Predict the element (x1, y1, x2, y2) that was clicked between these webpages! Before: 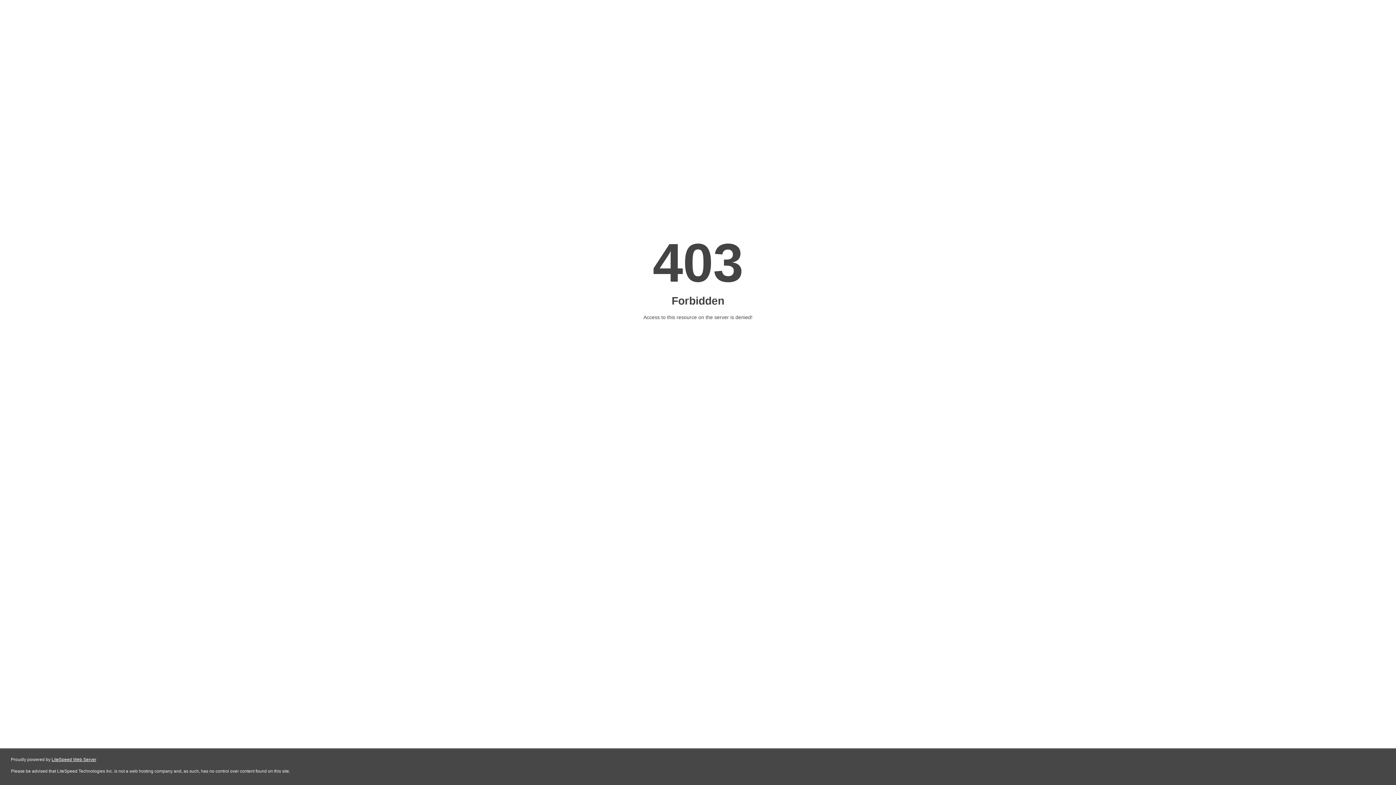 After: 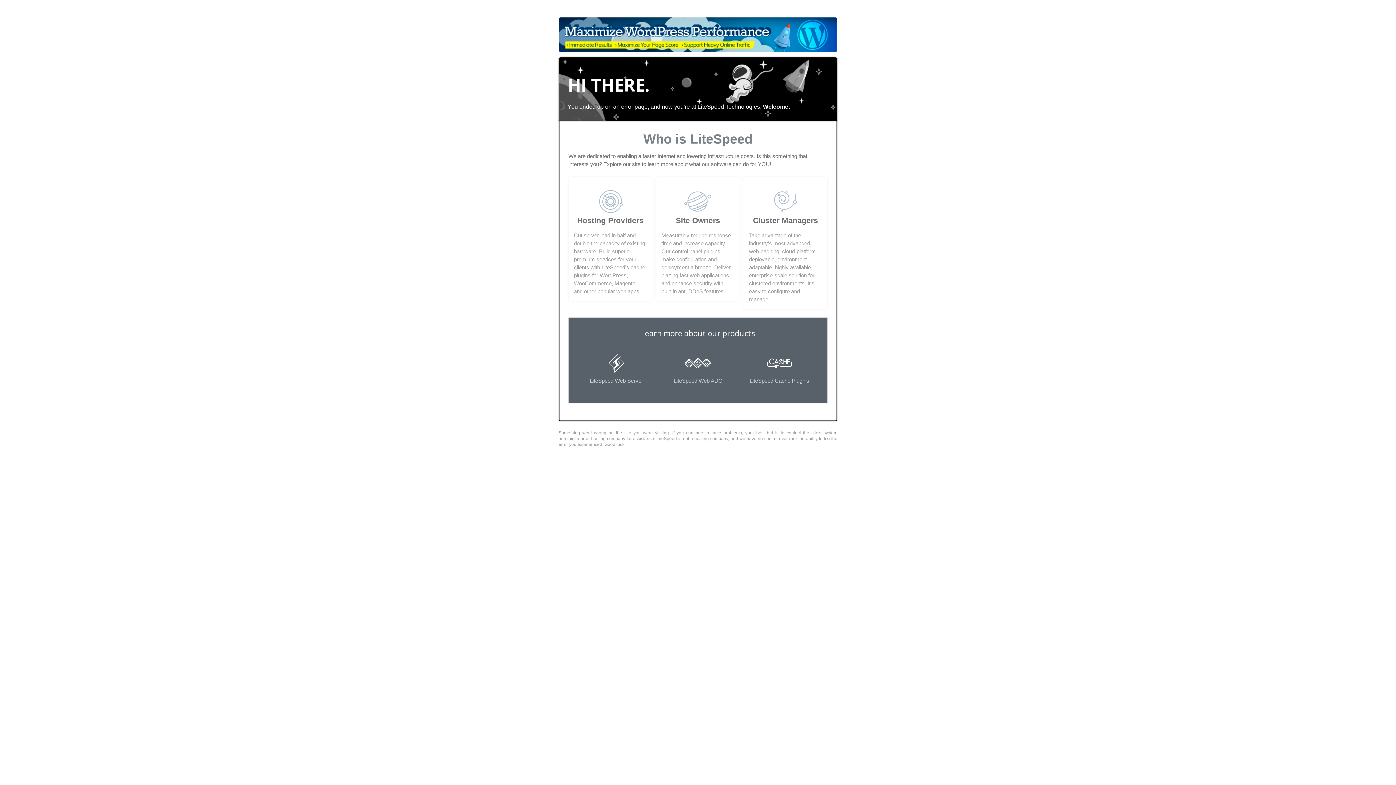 Action: bbox: (51, 757, 96, 762) label: LiteSpeed Web Server